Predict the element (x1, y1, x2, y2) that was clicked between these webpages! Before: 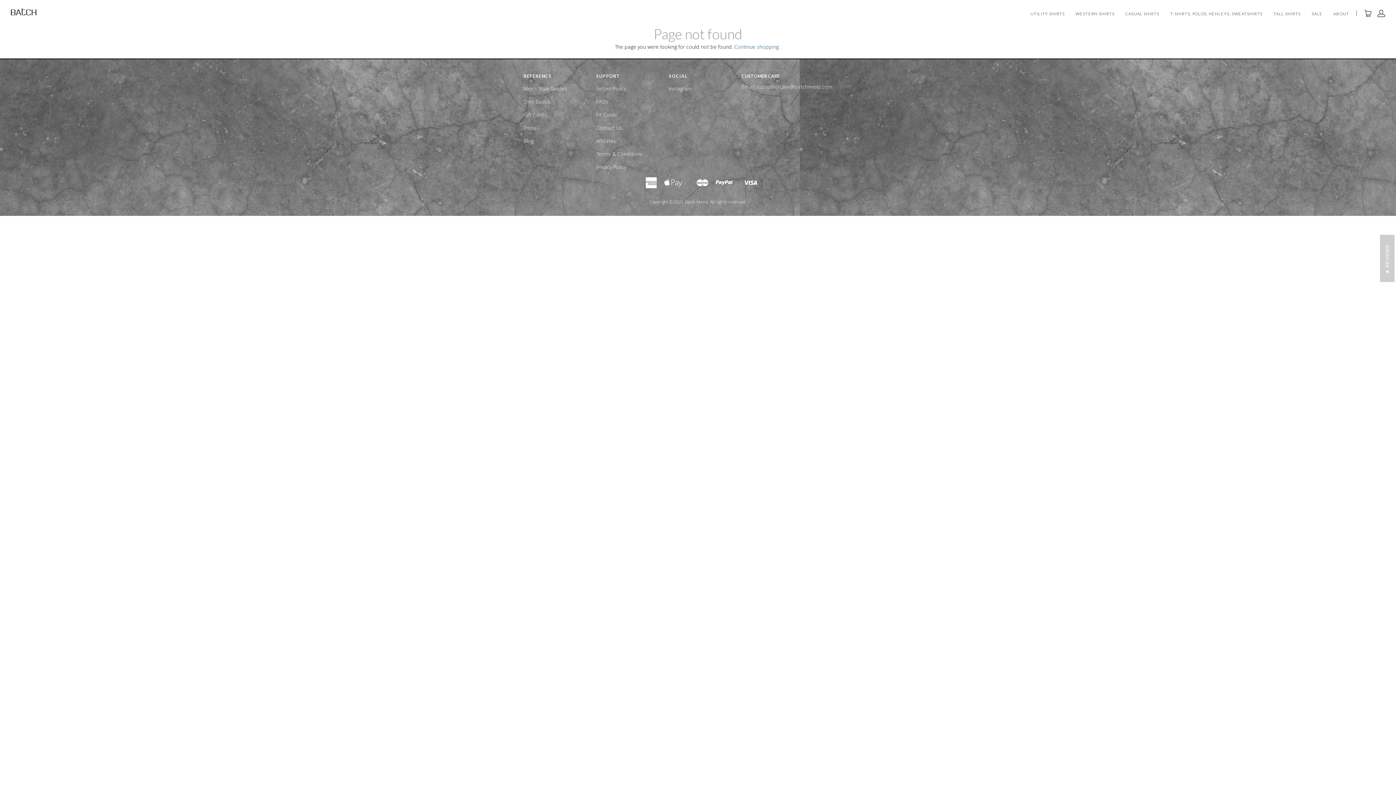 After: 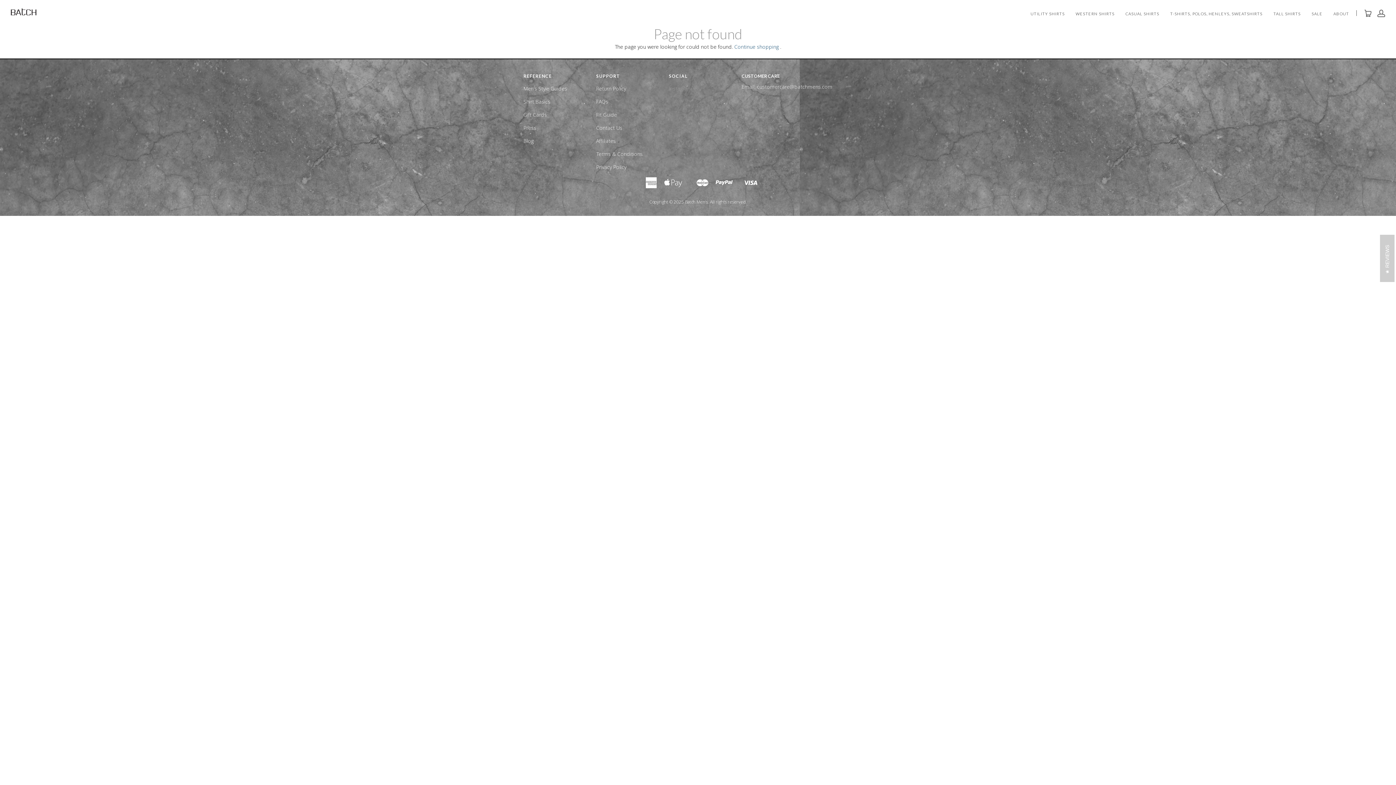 Action: label: Instagram bbox: (669, 84, 692, 93)